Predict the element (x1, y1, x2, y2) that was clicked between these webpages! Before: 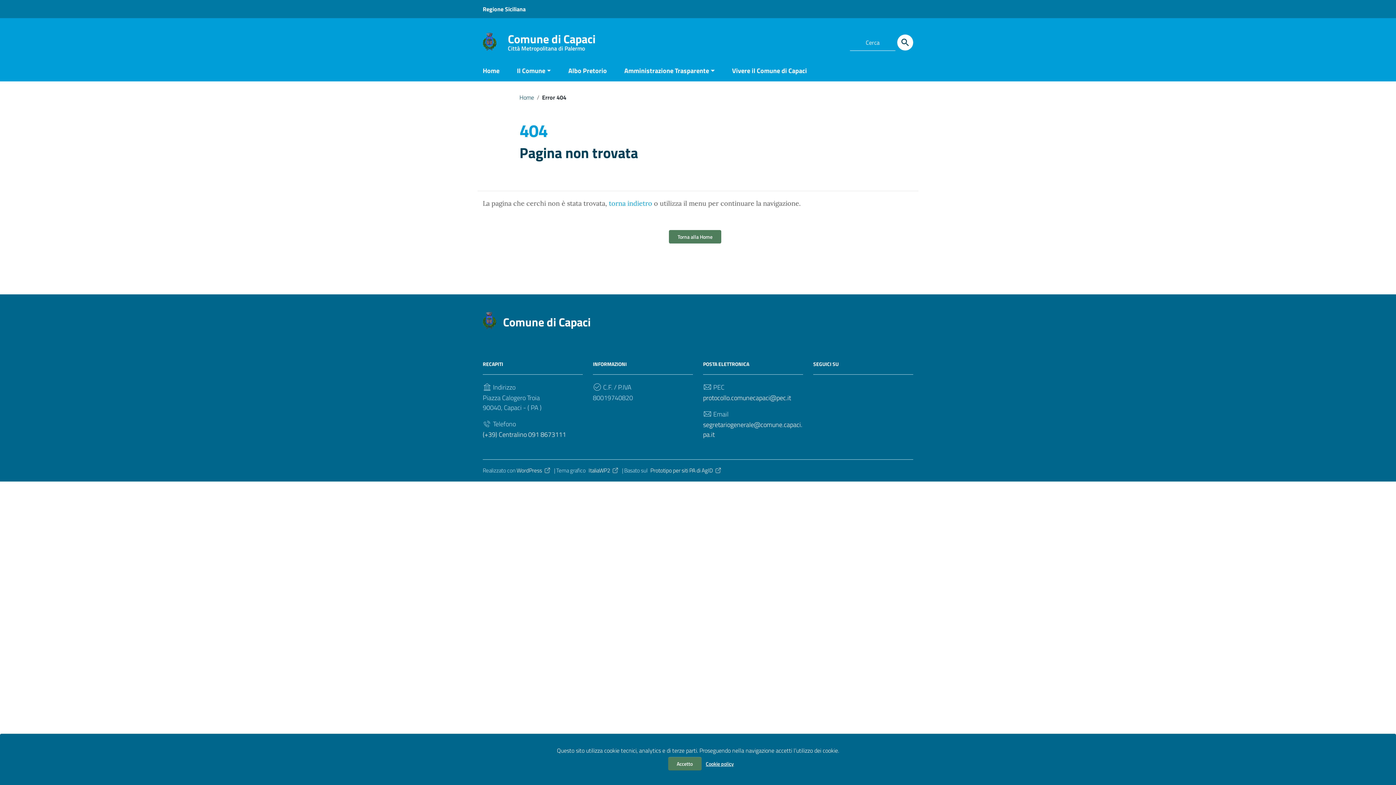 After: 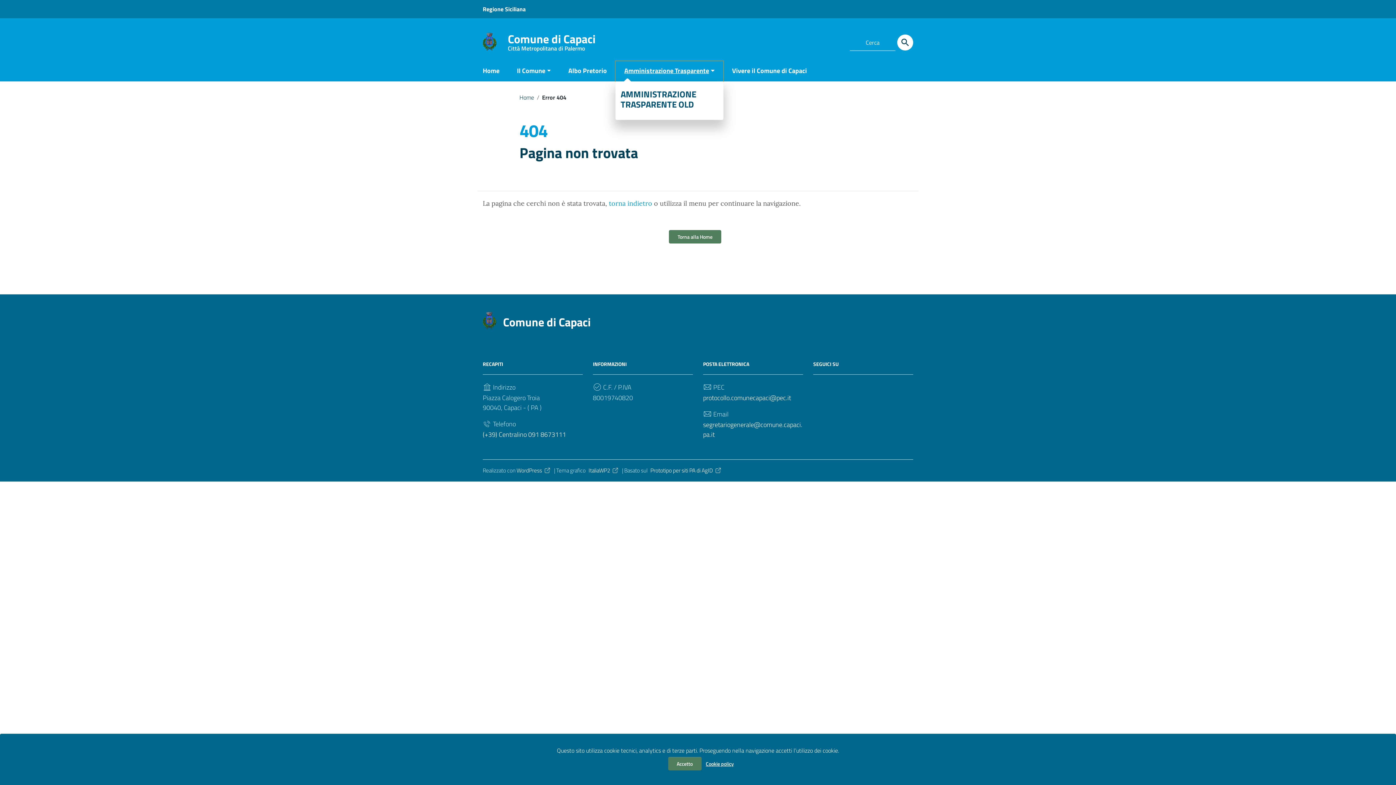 Action: label: Amministrazione Trasparente bbox: (615, 61, 723, 81)